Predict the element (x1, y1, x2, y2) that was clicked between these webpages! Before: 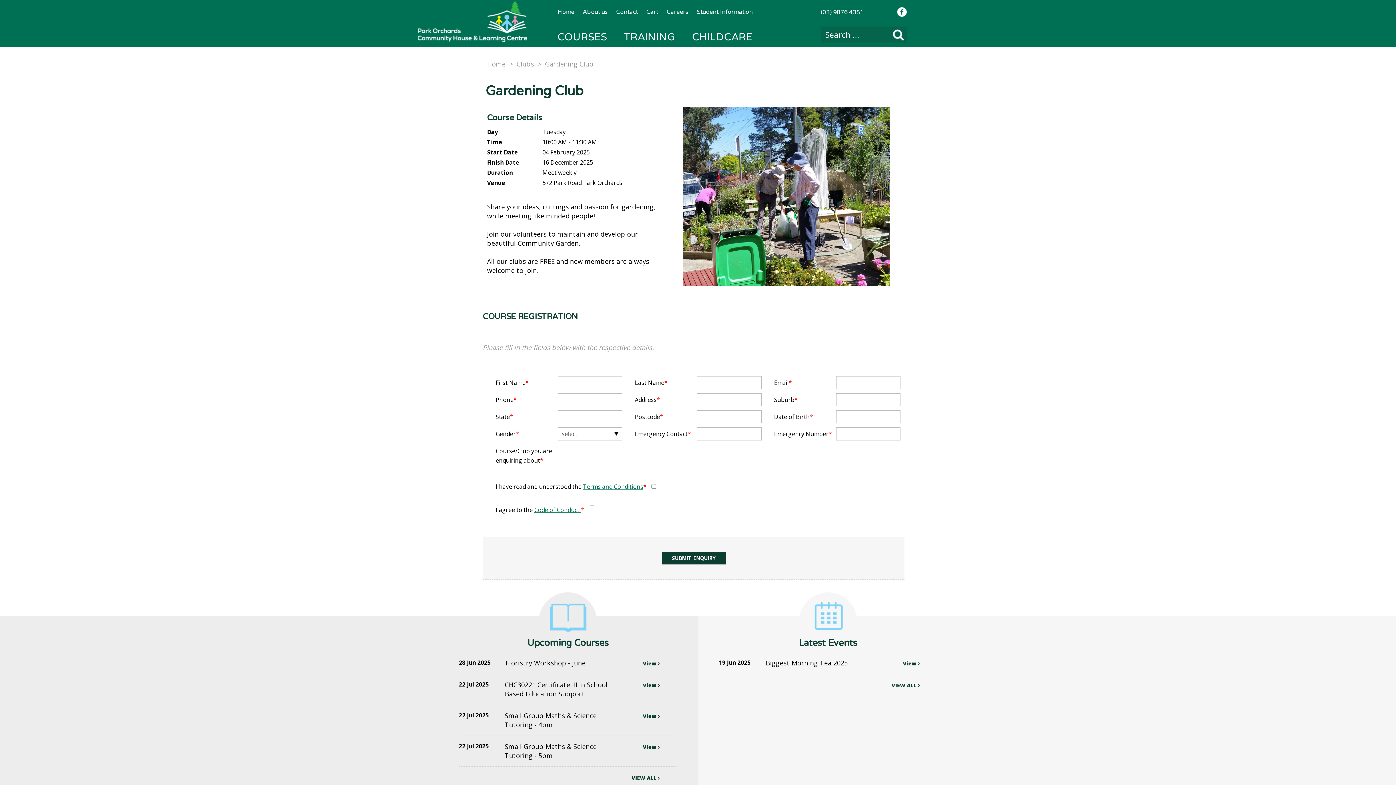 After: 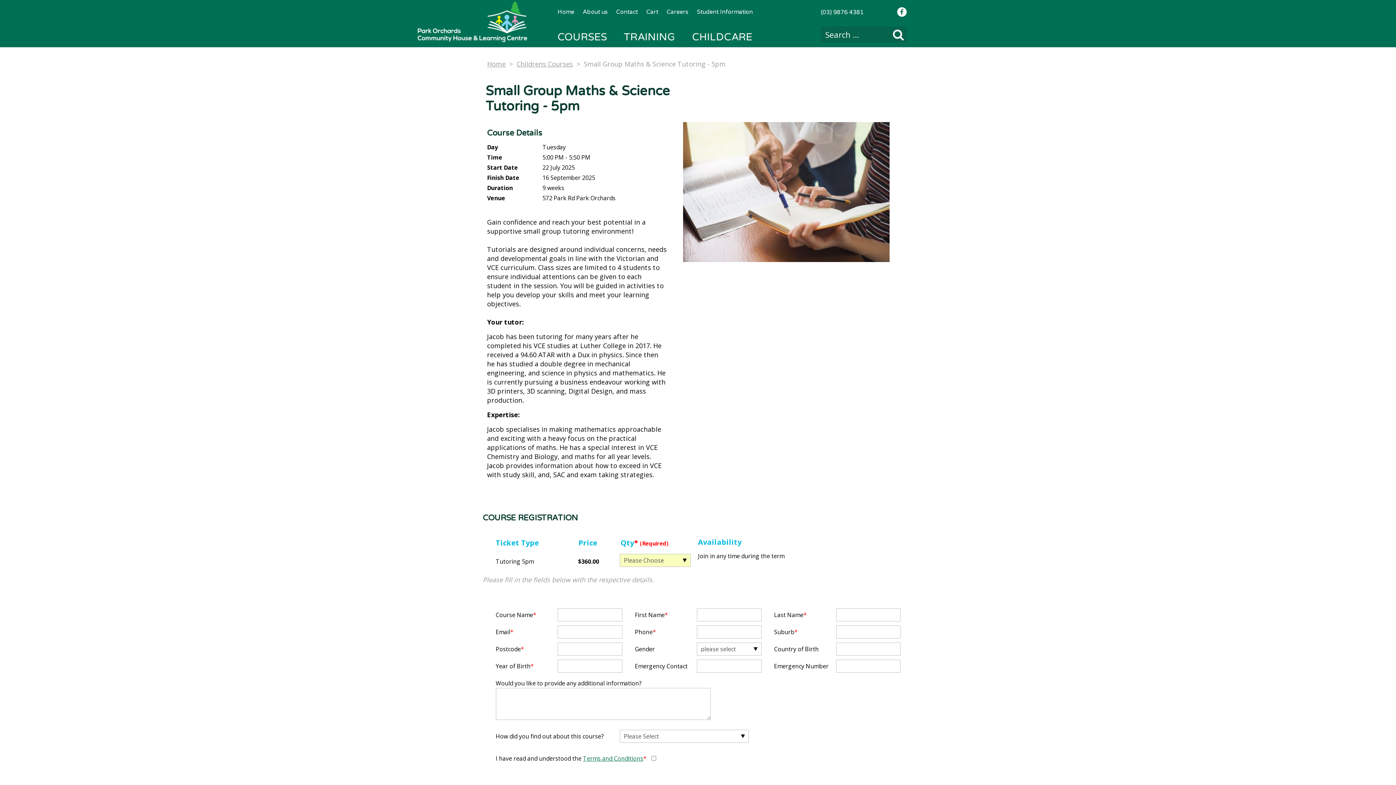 Action: bbox: (634, 741, 668, 753) label: View 